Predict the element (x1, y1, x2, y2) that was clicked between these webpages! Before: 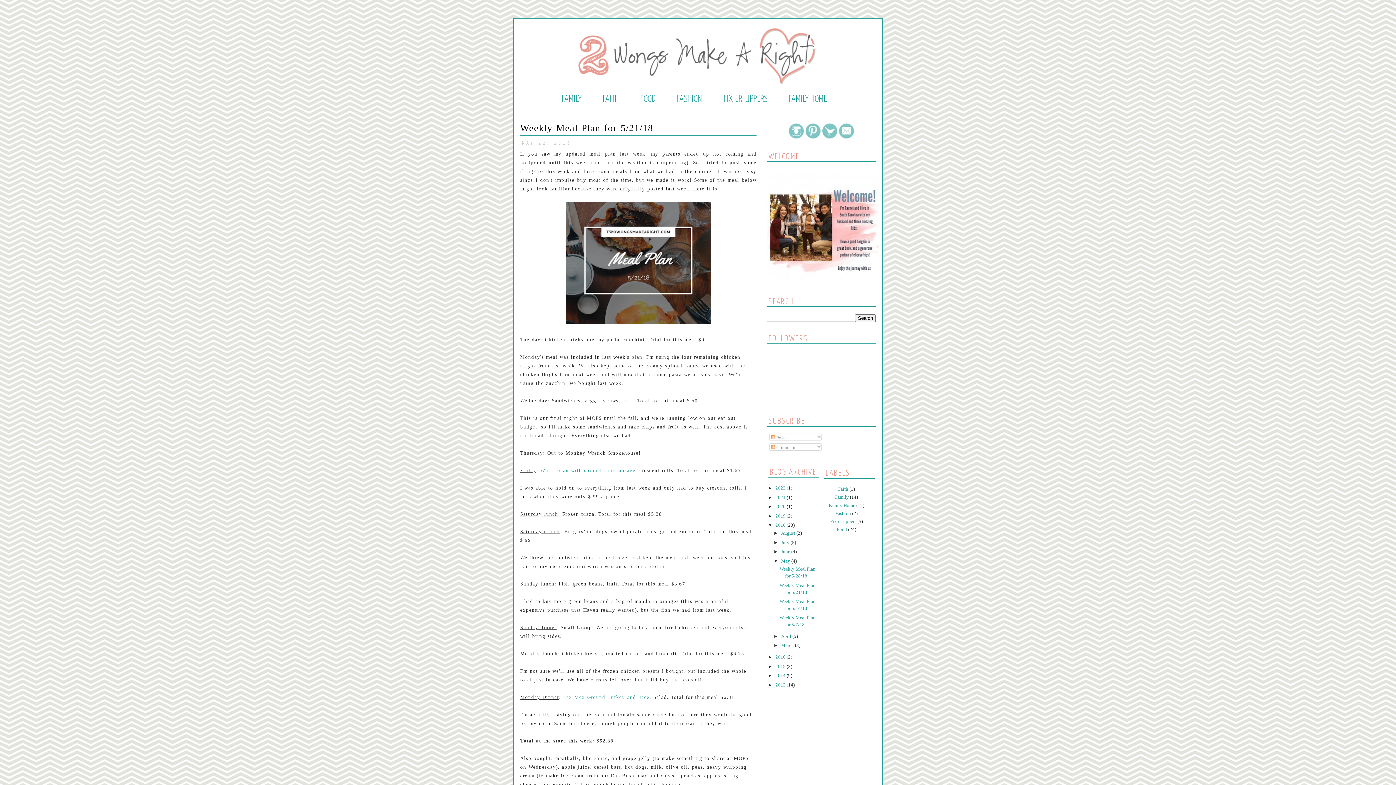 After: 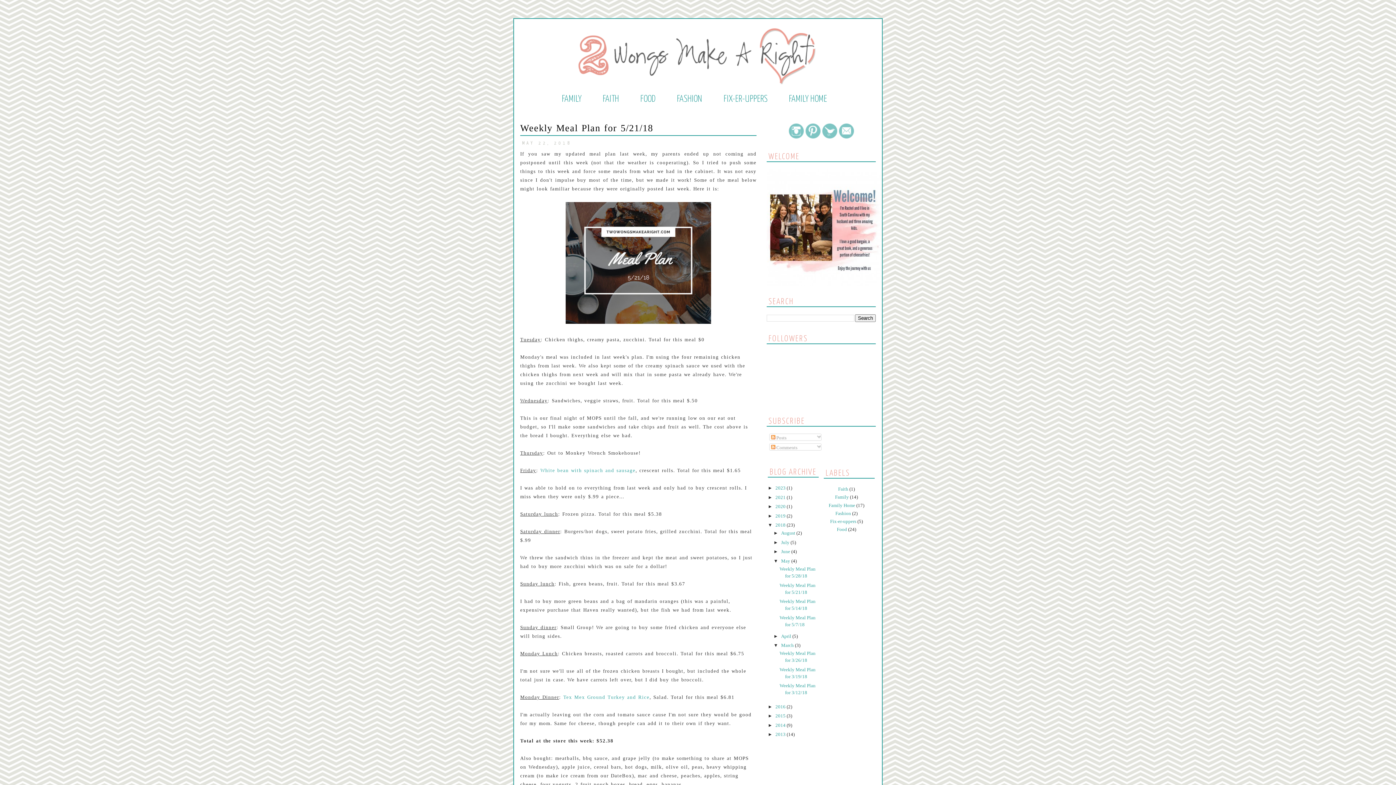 Action: bbox: (773, 642, 781, 648) label: ►  